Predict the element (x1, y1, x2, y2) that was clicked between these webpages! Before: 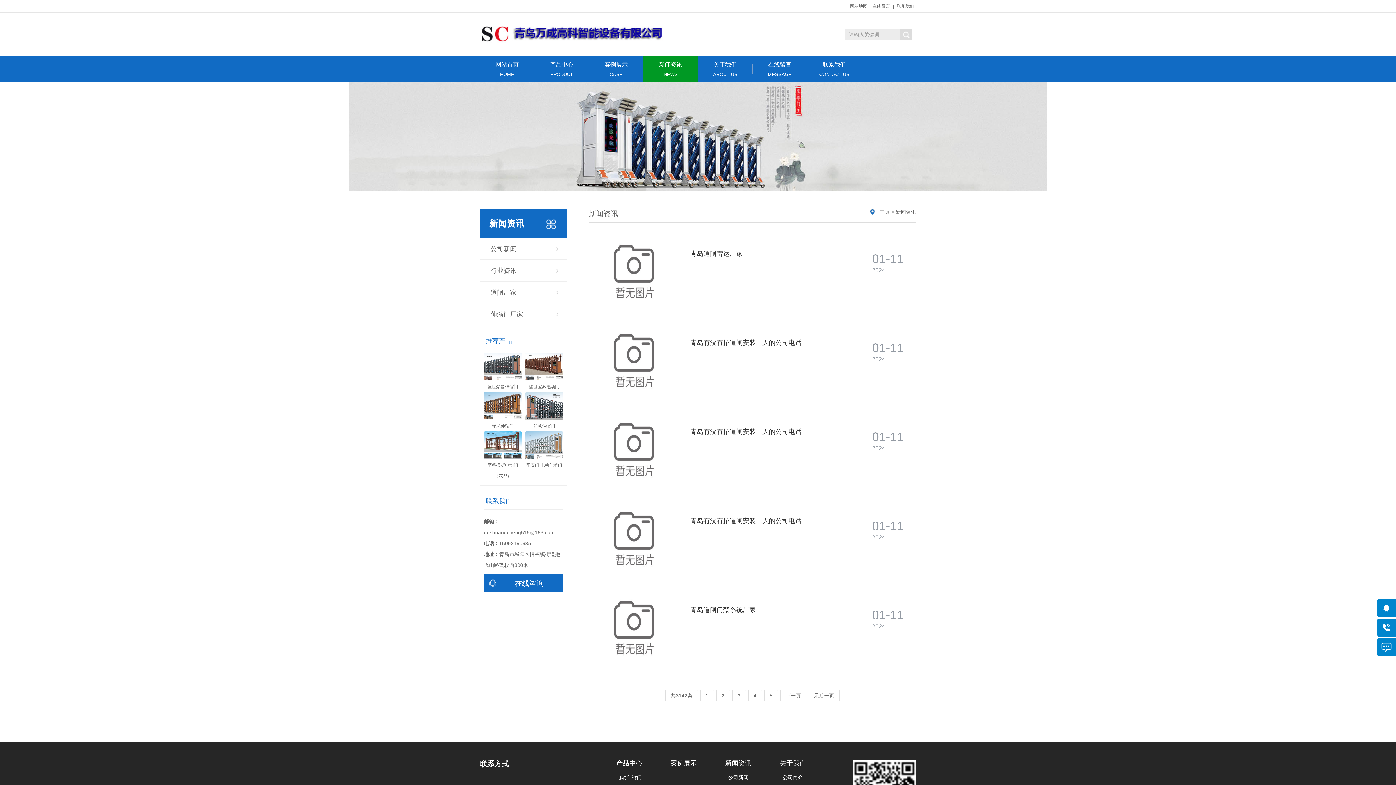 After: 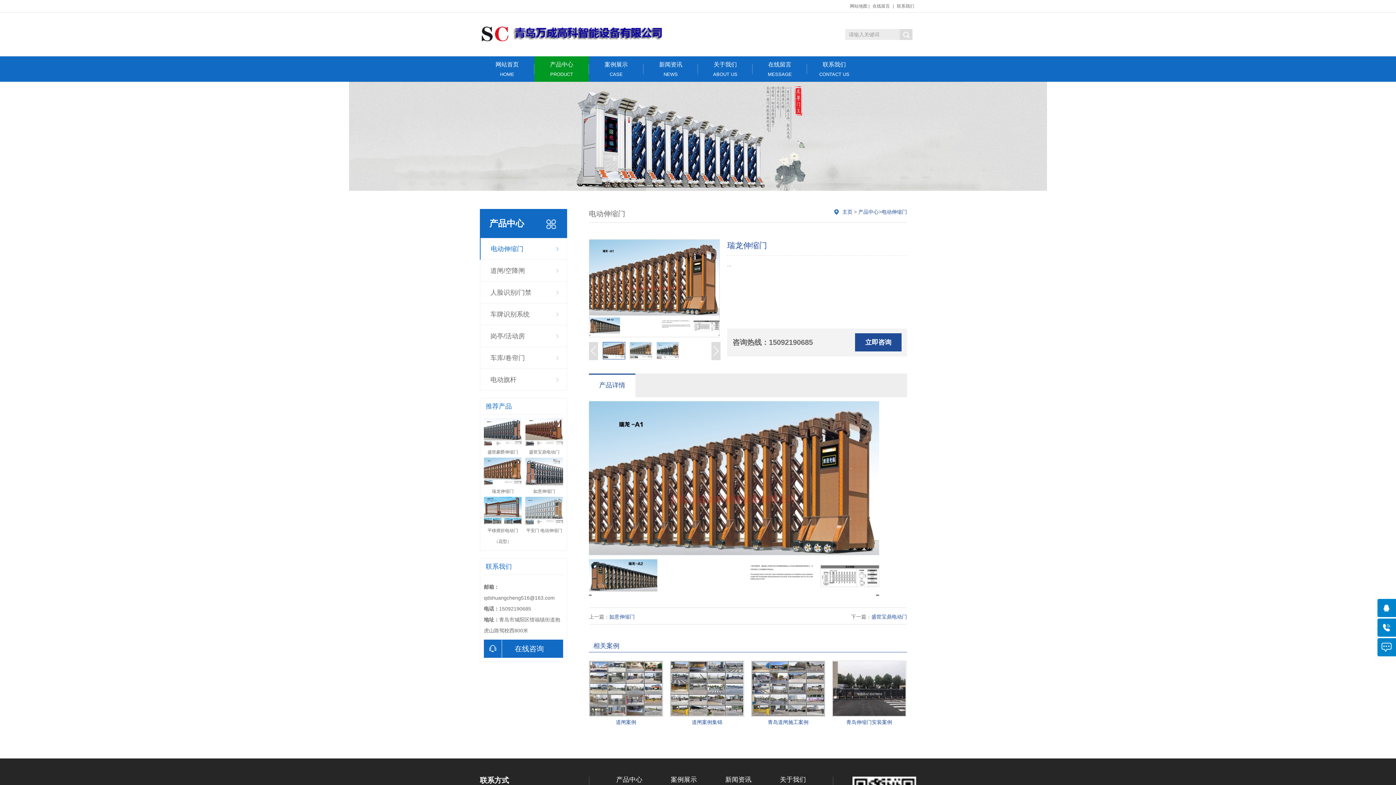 Action: bbox: (484, 416, 521, 431) label: 瑞龙伸缩门